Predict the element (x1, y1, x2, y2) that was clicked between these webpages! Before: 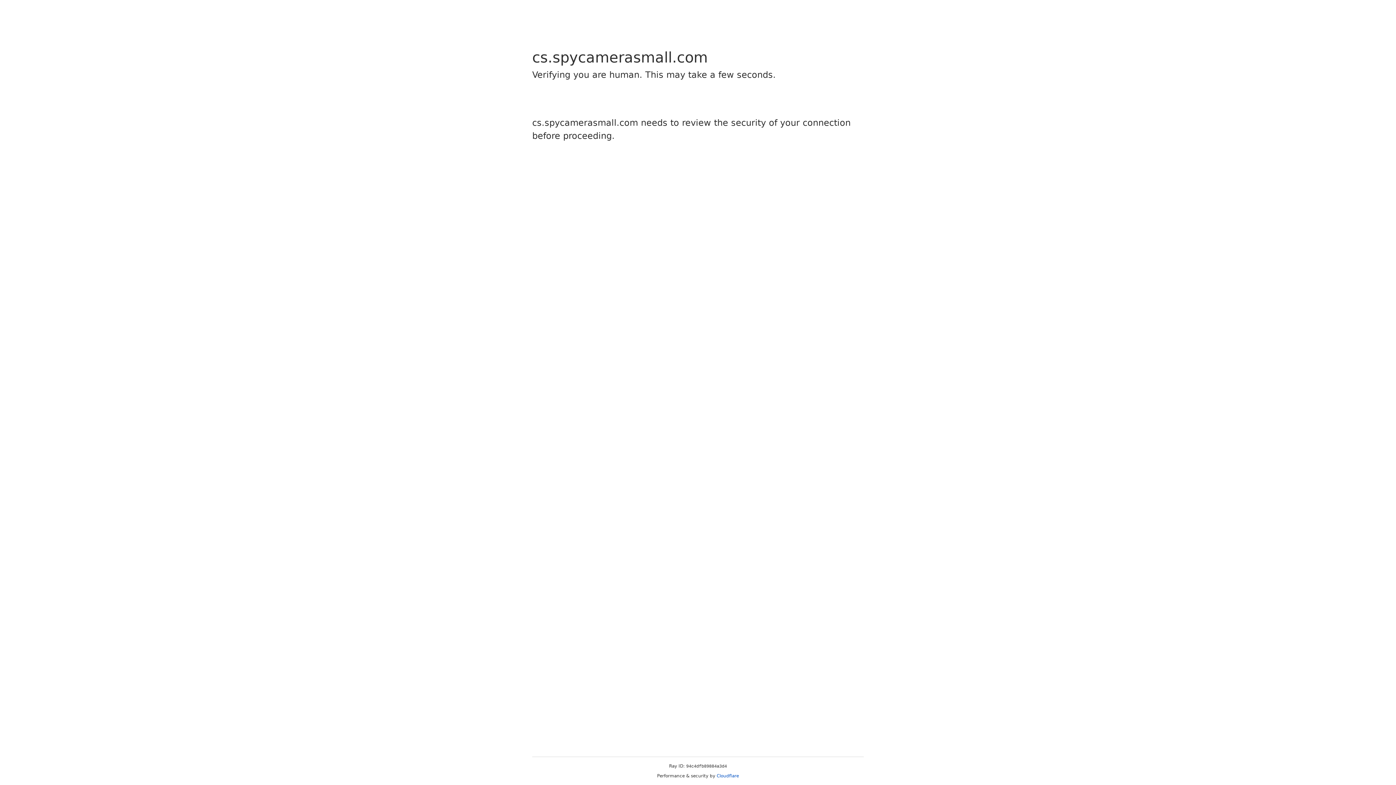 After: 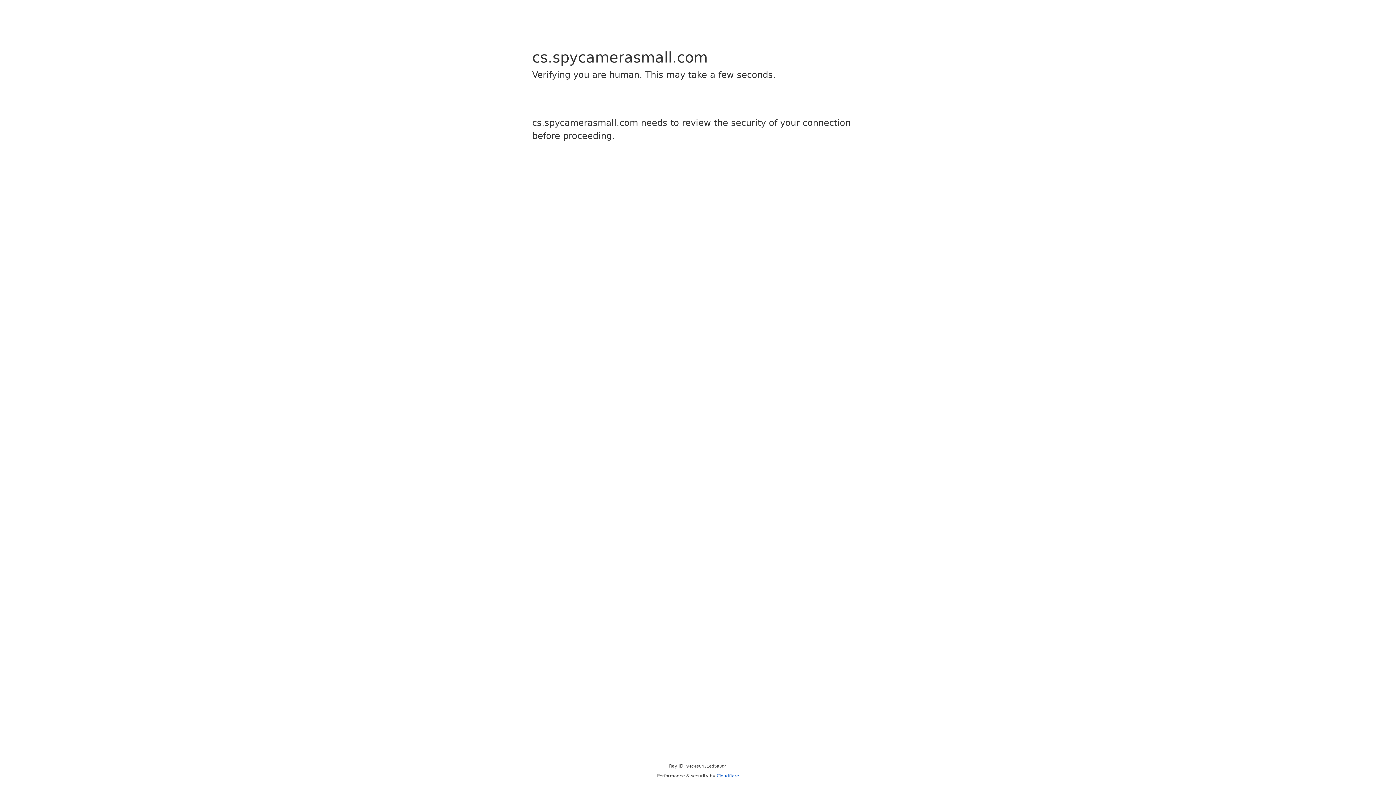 Action: label: Cloudflare bbox: (716, 773, 739, 778)